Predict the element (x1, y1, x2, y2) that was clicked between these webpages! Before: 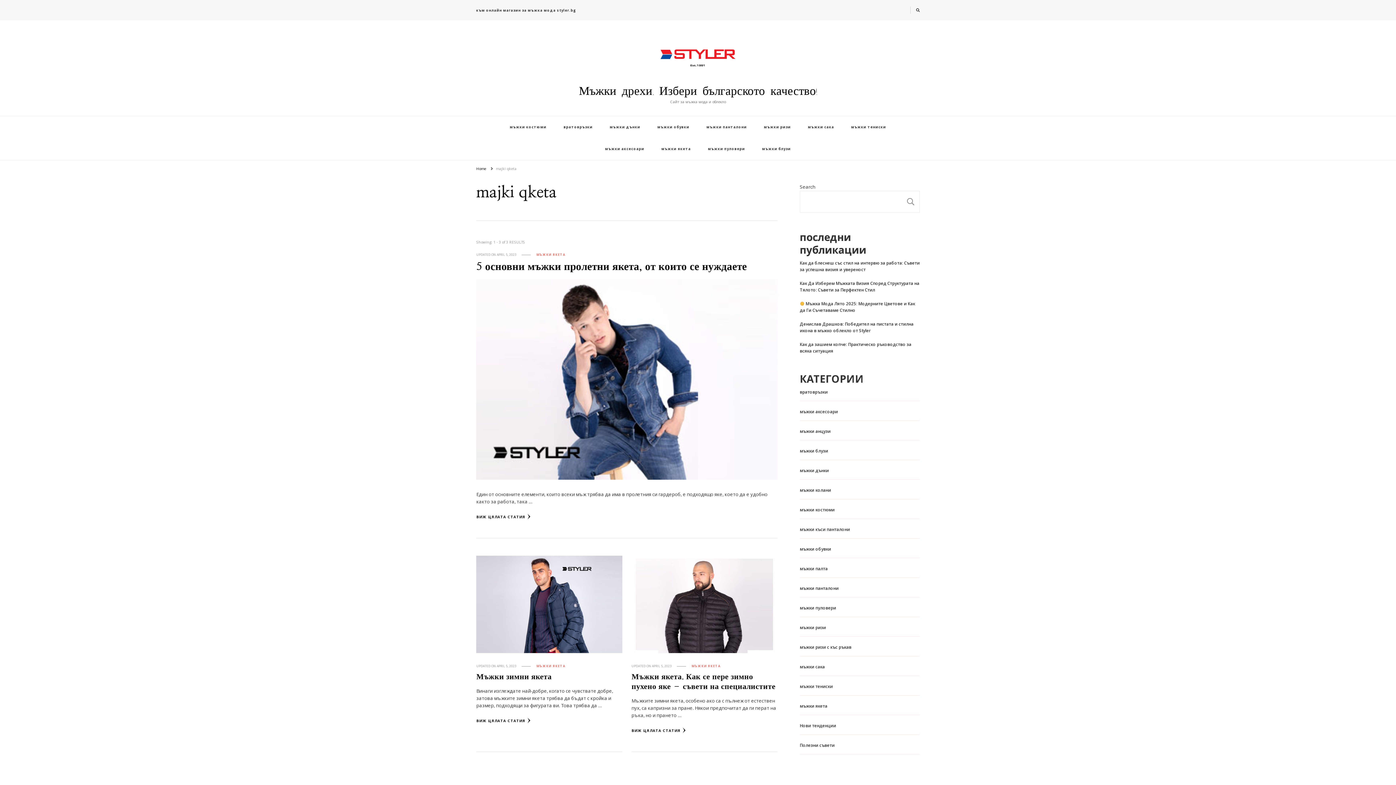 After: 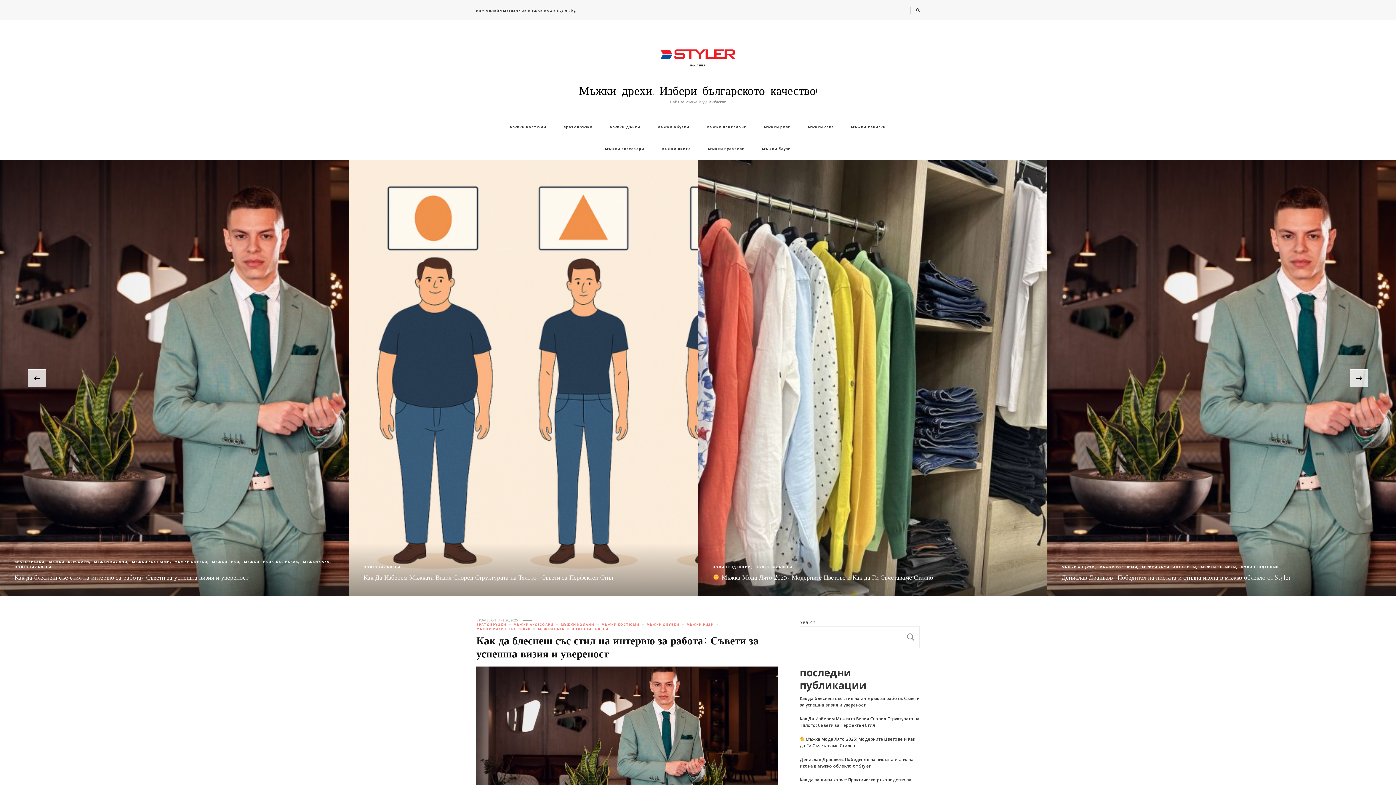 Action: label: Мъжки дрехи. Избери българското качество! bbox: (579, 81, 817, 100)